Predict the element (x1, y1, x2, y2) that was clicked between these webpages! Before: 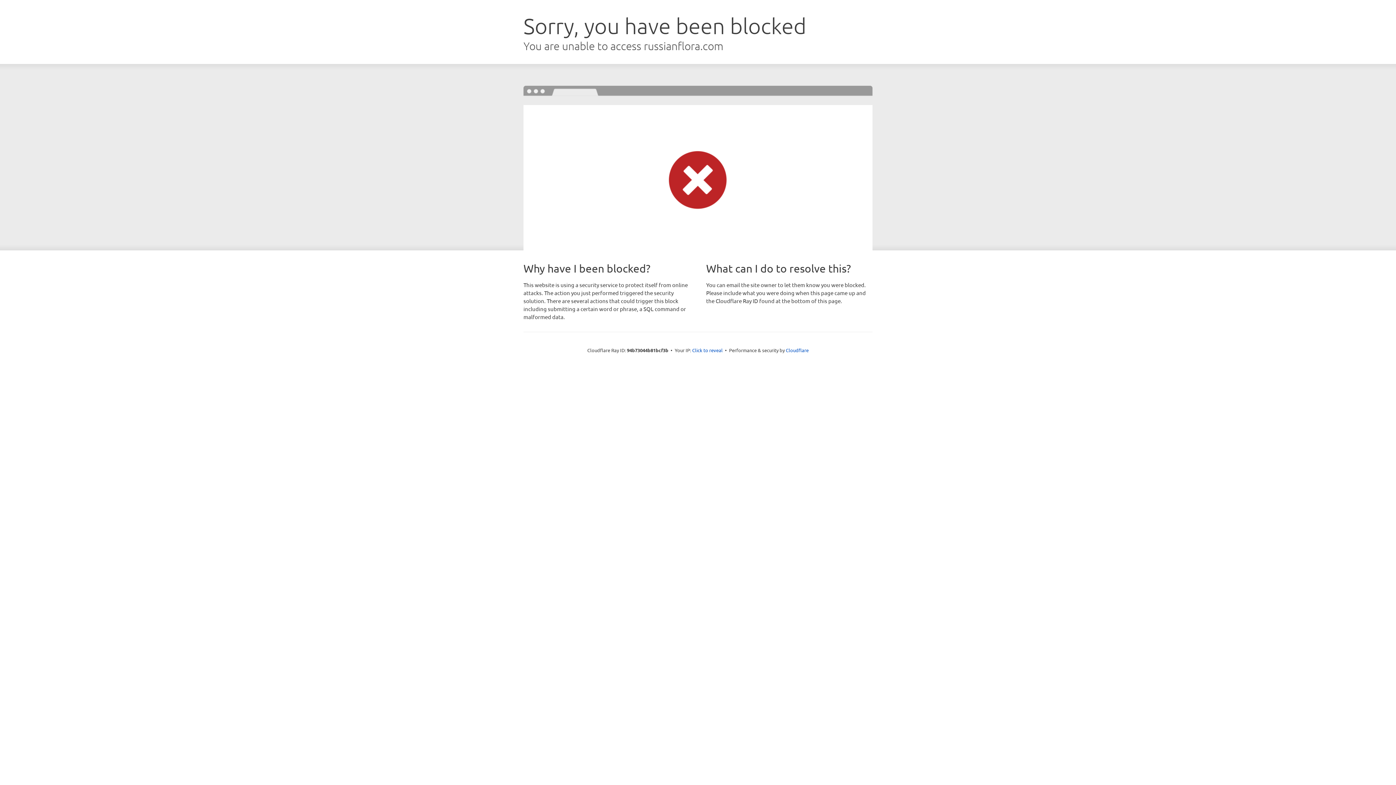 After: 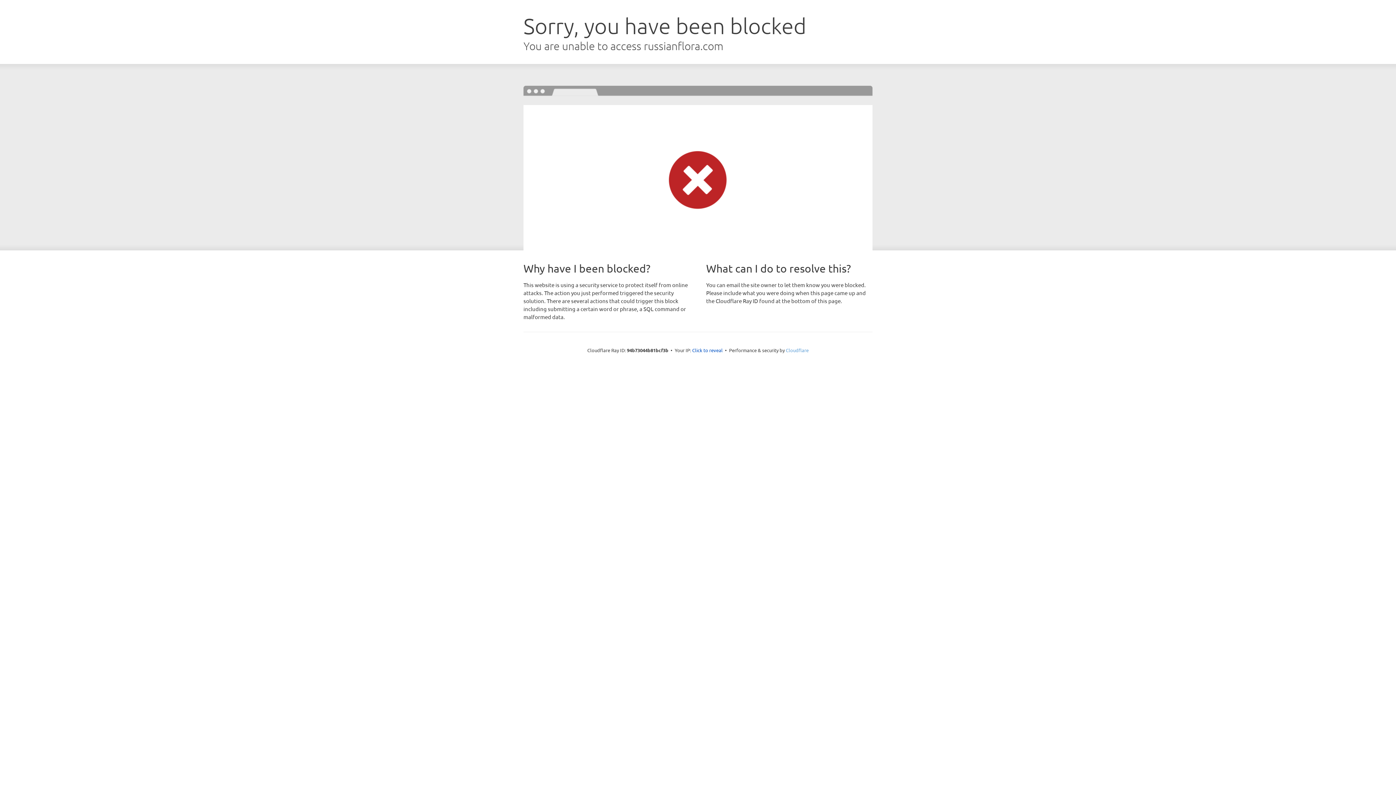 Action: label: Cloudflare bbox: (786, 347, 808, 353)